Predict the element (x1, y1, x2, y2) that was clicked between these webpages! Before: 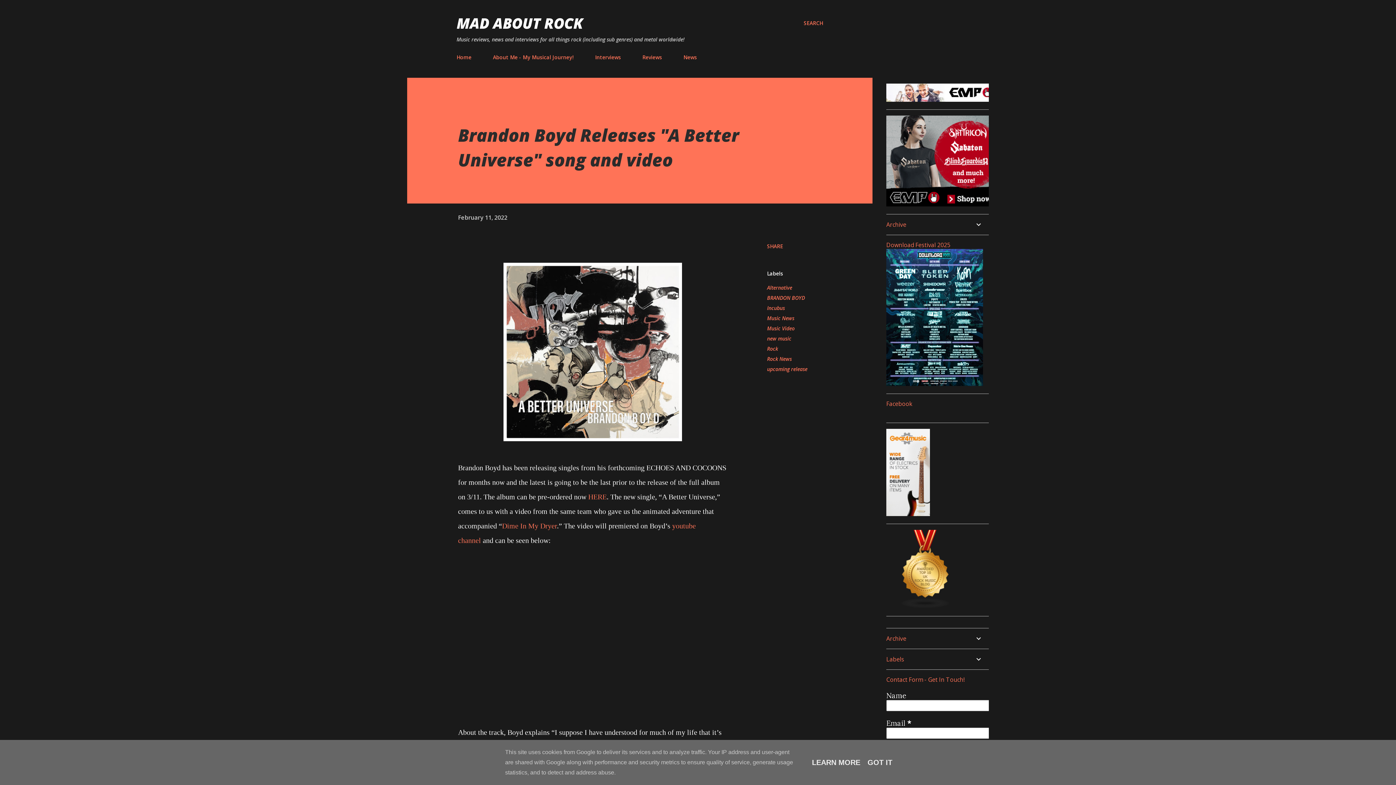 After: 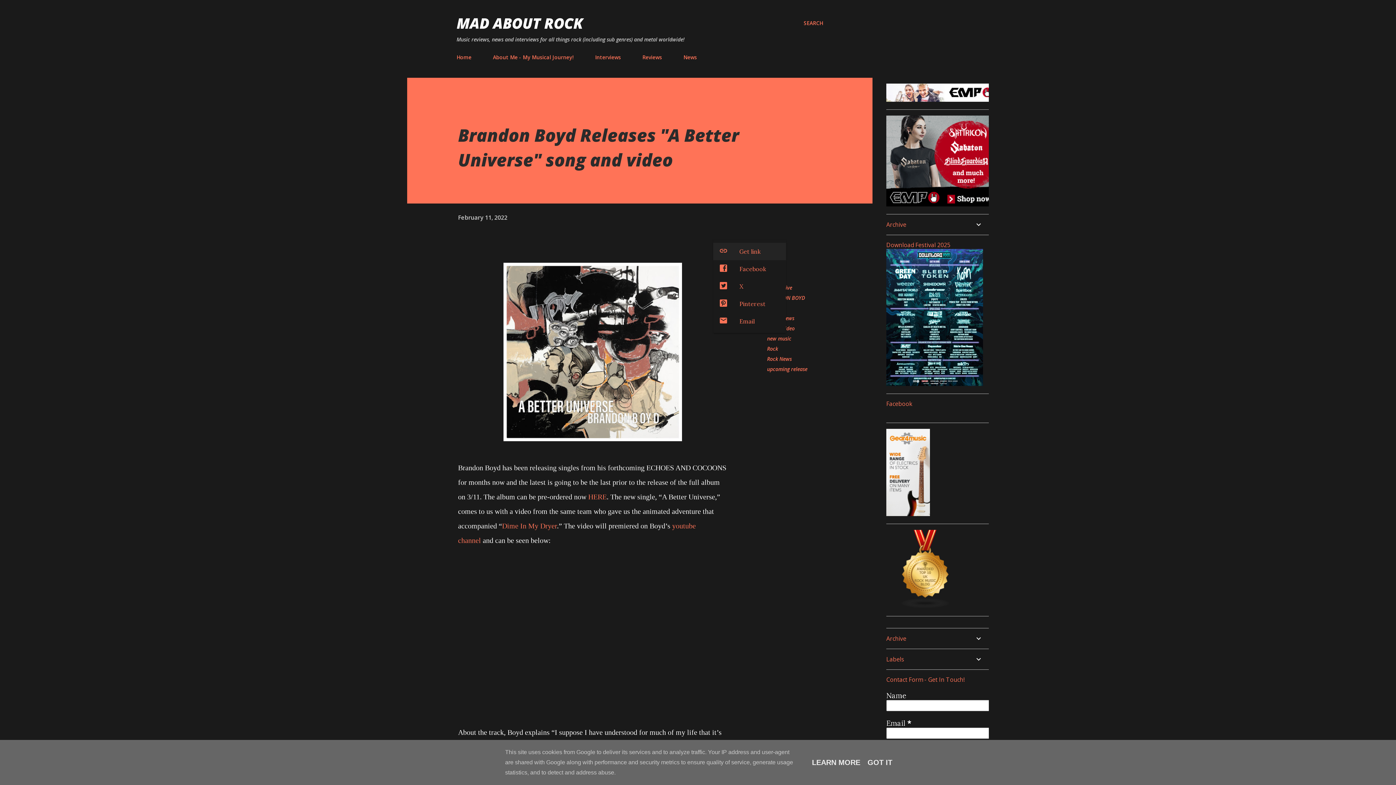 Action: label: Share bbox: (764, 240, 786, 252)